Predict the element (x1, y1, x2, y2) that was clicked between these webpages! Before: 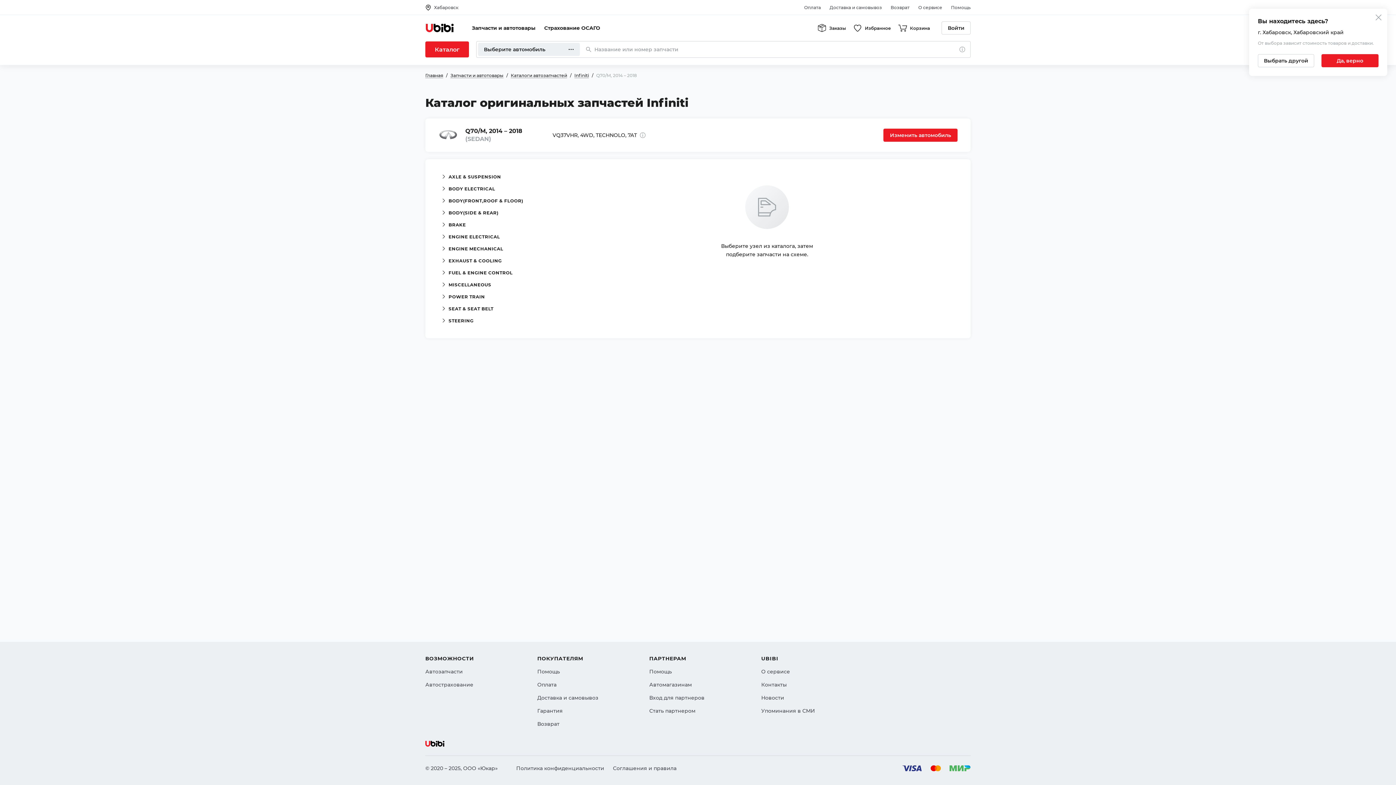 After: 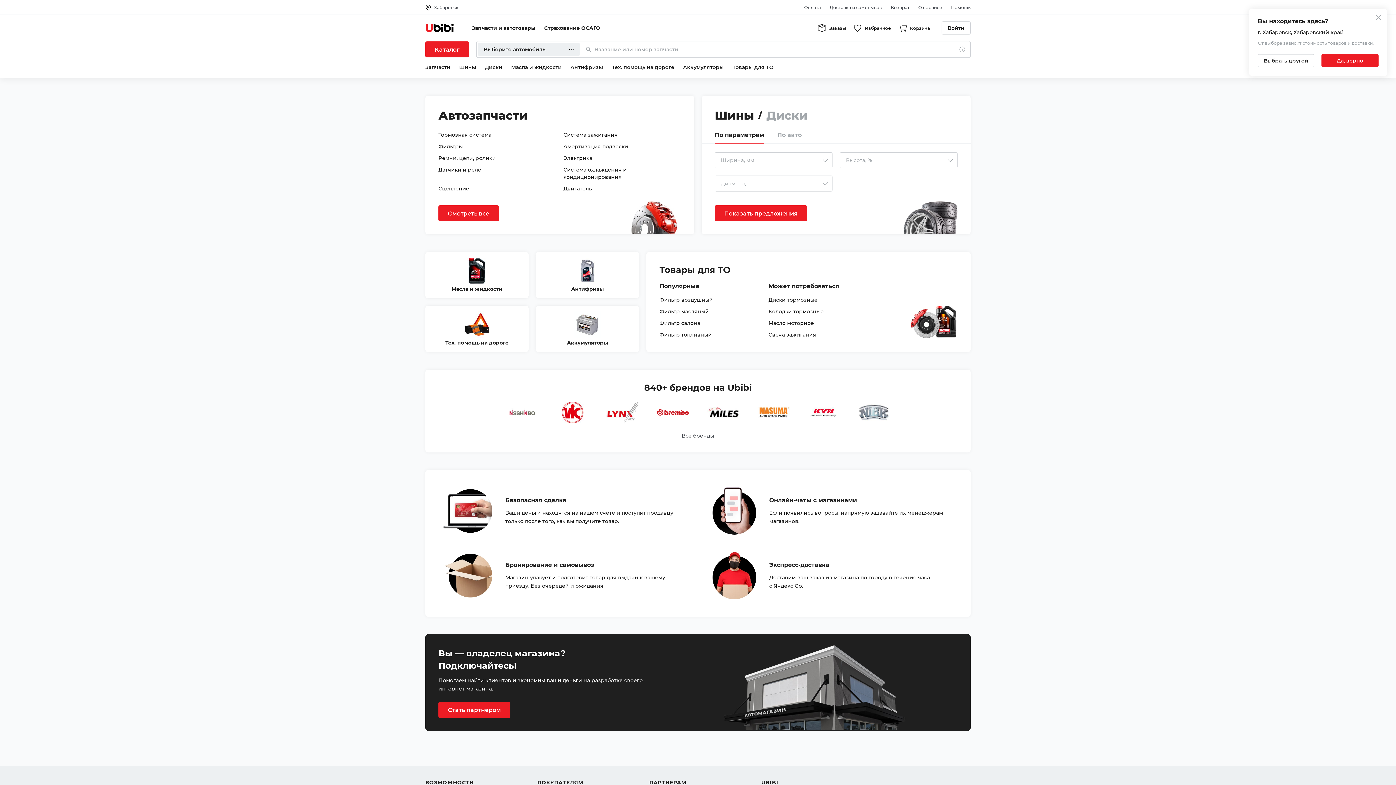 Action: bbox: (425, 665, 462, 678) label: Автозапчасти